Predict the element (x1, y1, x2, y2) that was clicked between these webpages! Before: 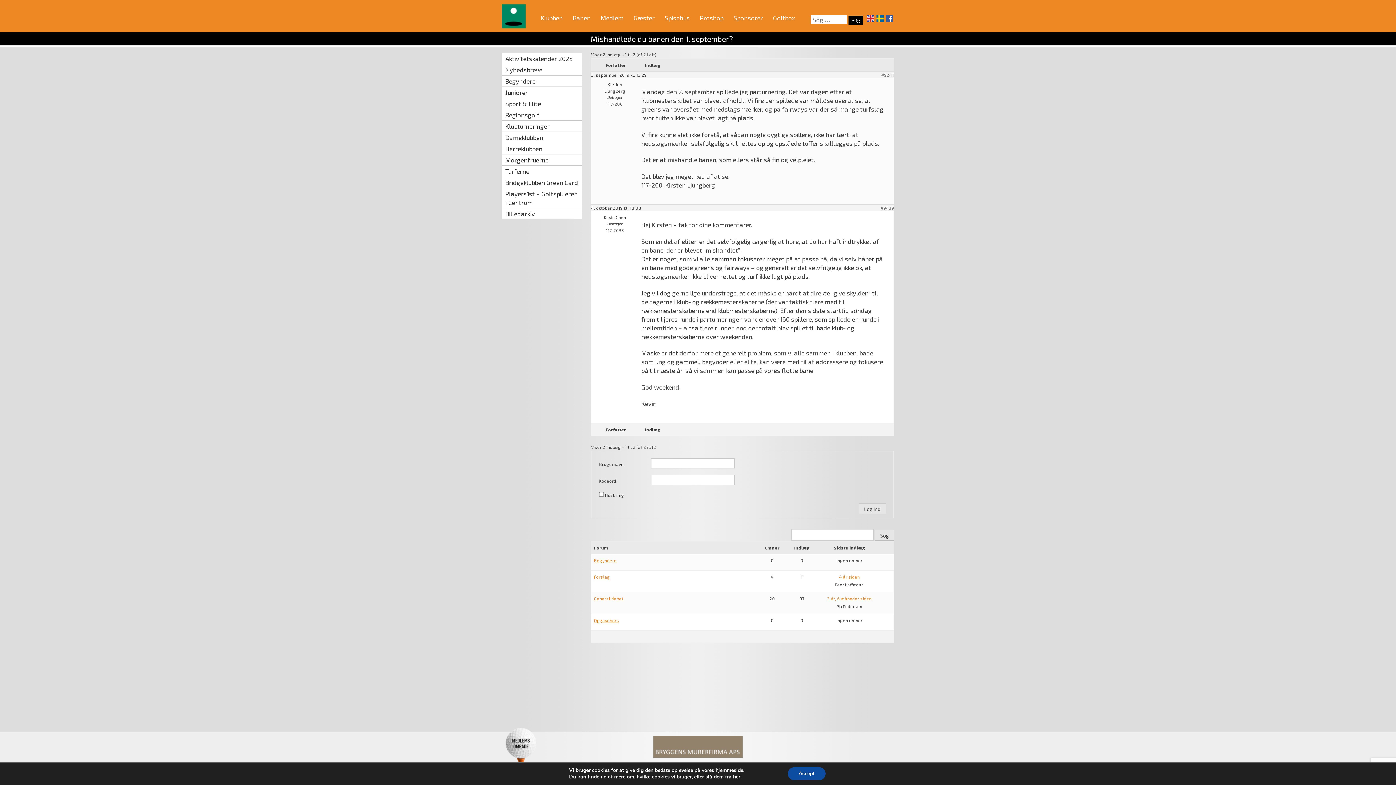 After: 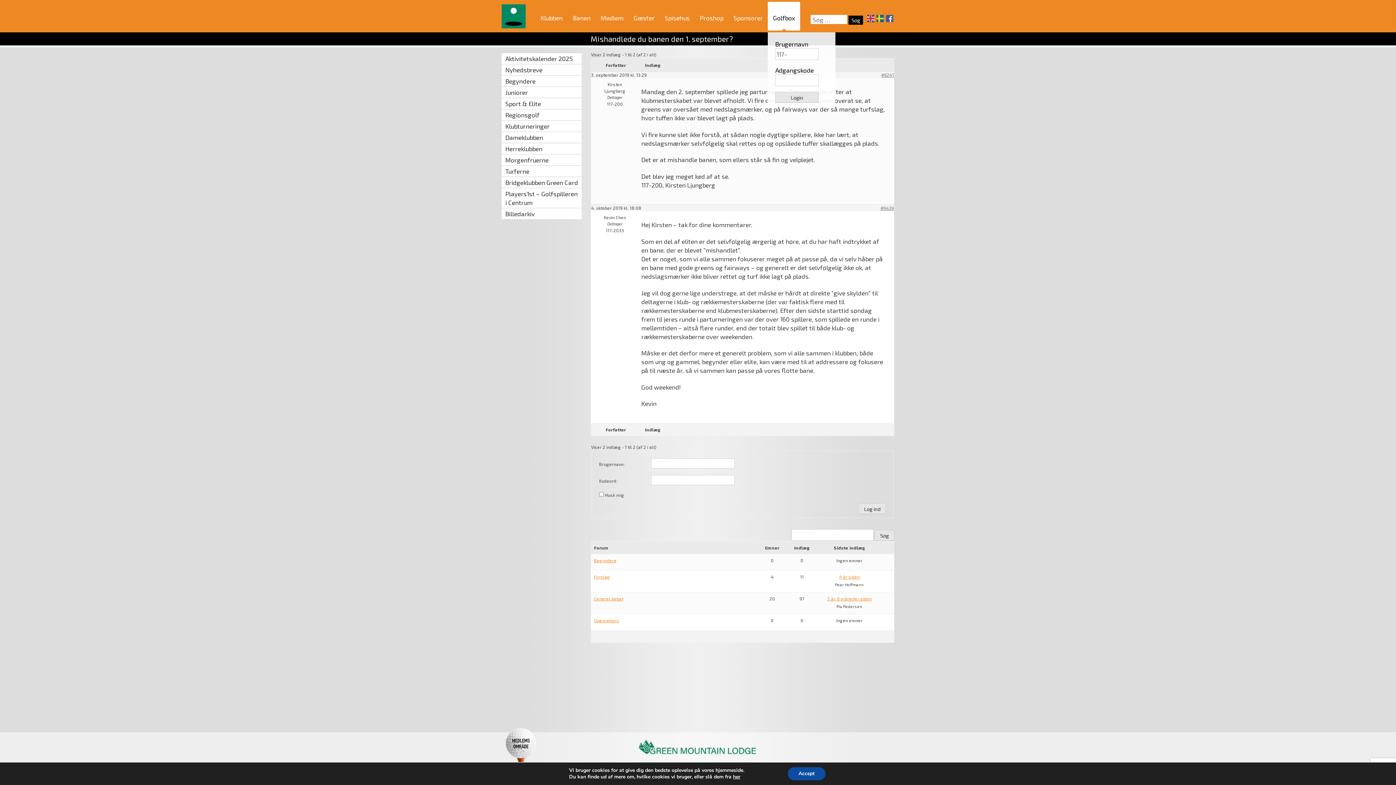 Action: label: Golfbox bbox: (768, 1, 800, 22)